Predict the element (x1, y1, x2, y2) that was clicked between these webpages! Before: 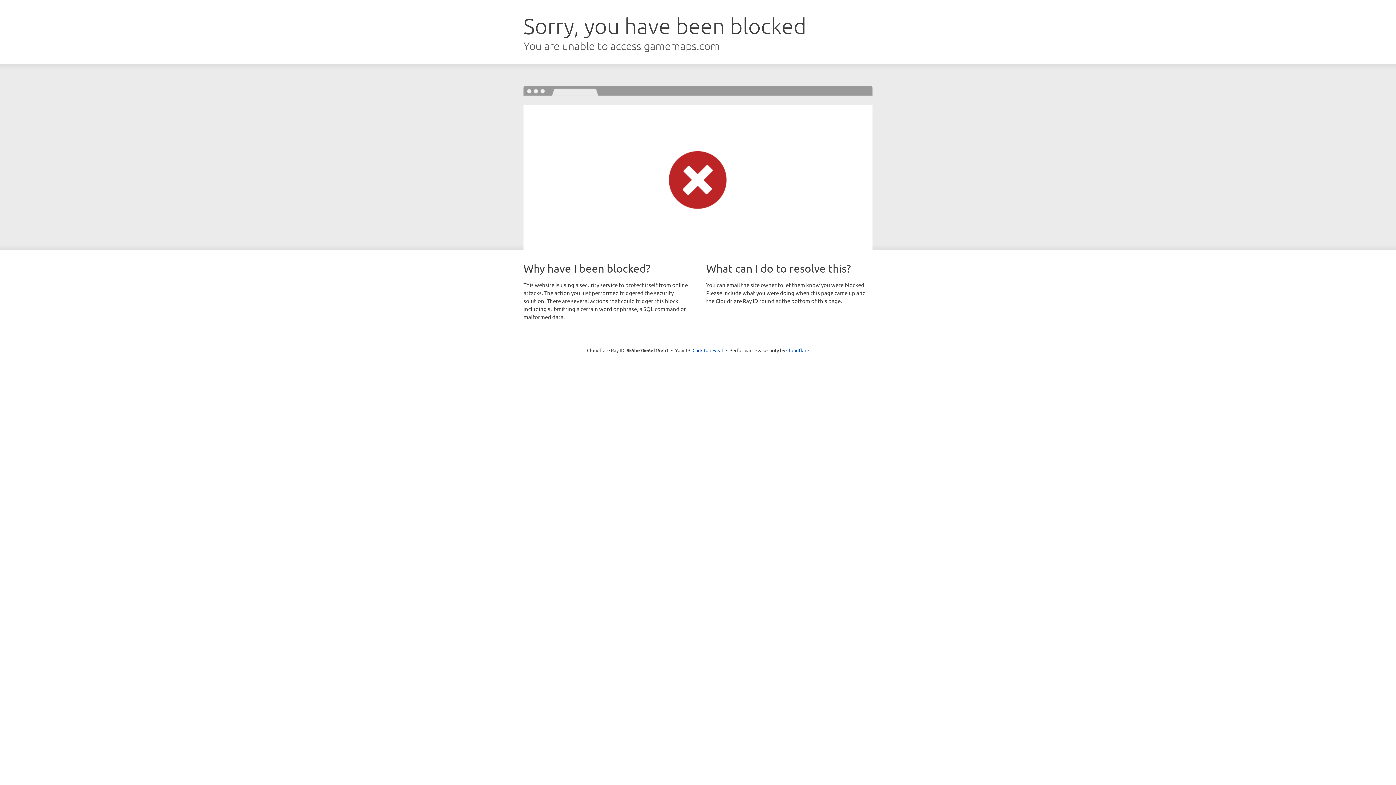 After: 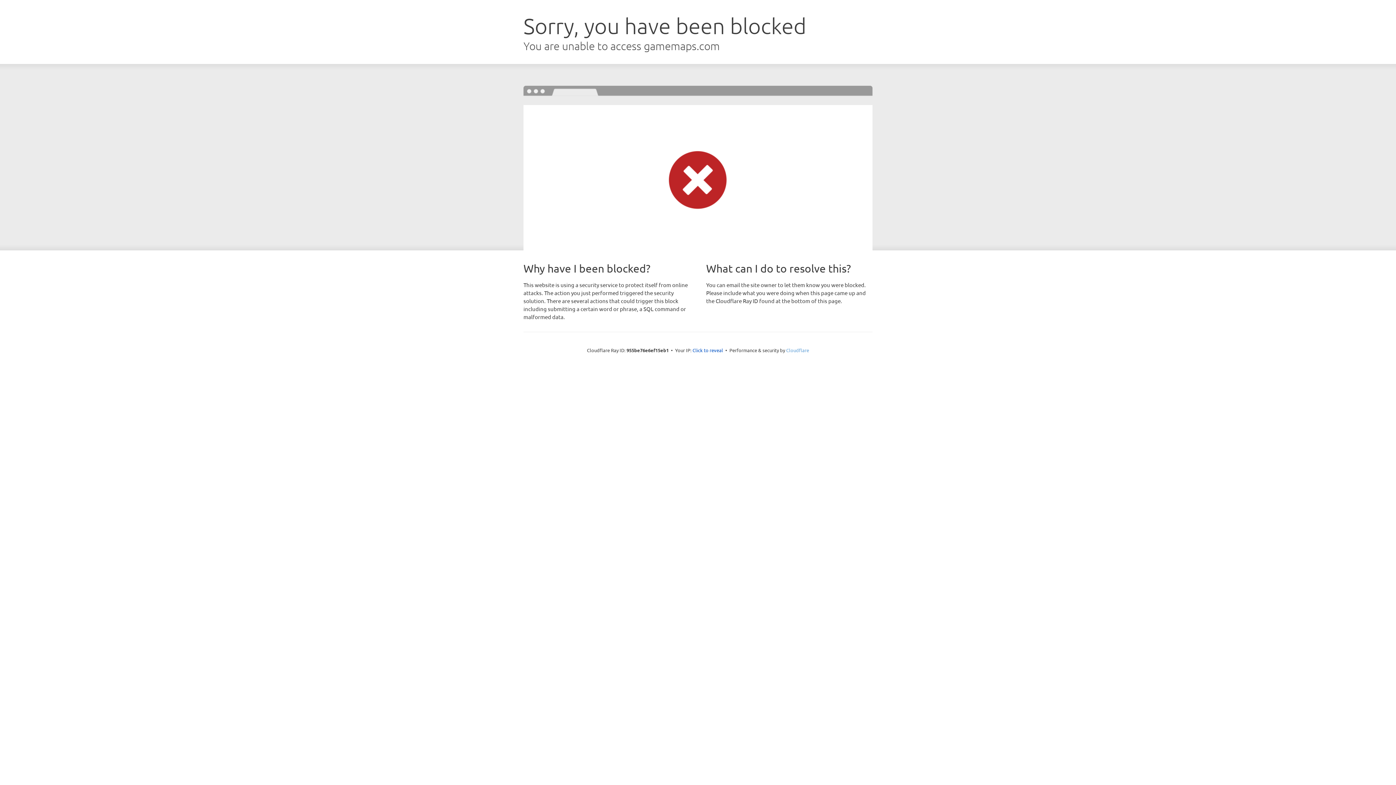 Action: bbox: (786, 347, 809, 353) label: Cloudflare